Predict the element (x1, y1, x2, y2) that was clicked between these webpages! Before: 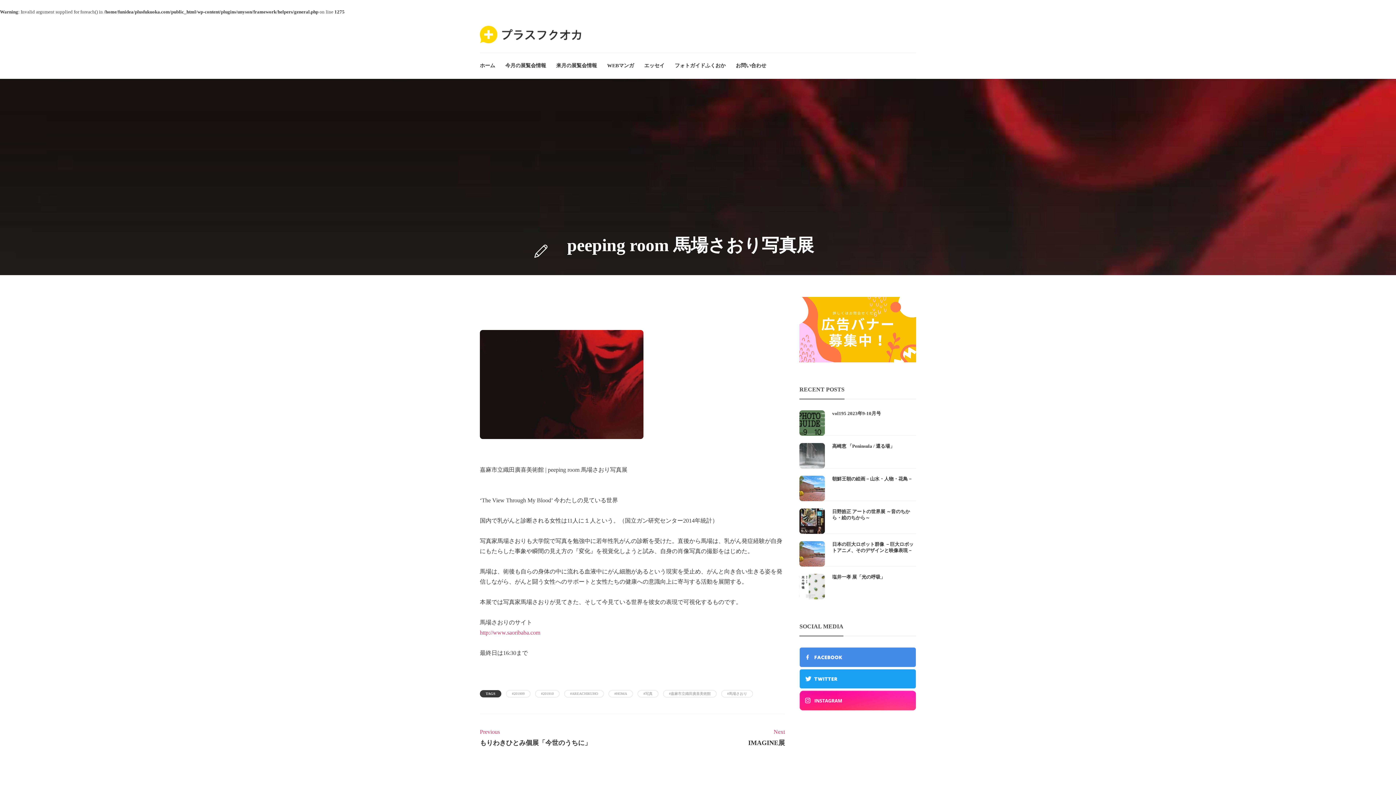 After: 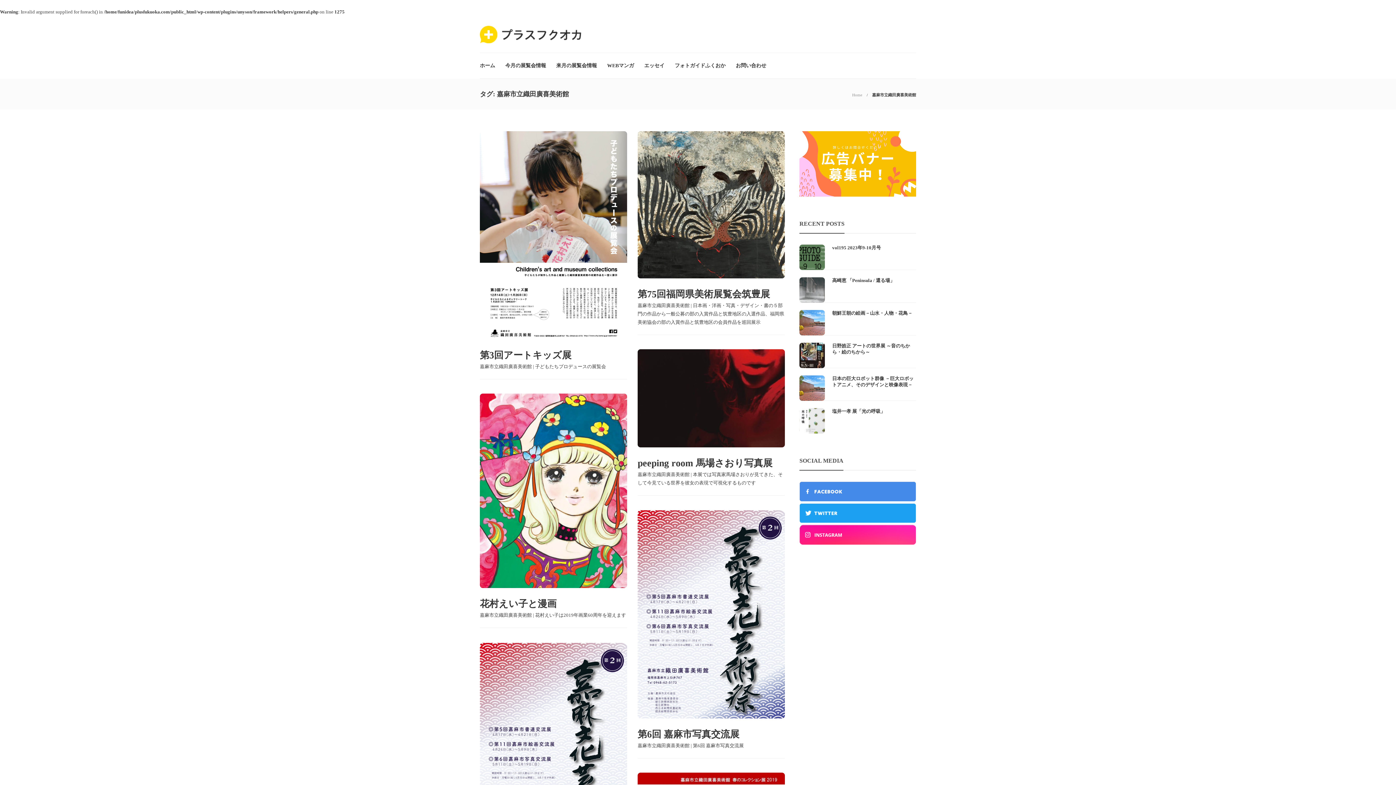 Action: label: #嘉麻市立織田廣喜美術館 bbox: (663, 690, 716, 697)